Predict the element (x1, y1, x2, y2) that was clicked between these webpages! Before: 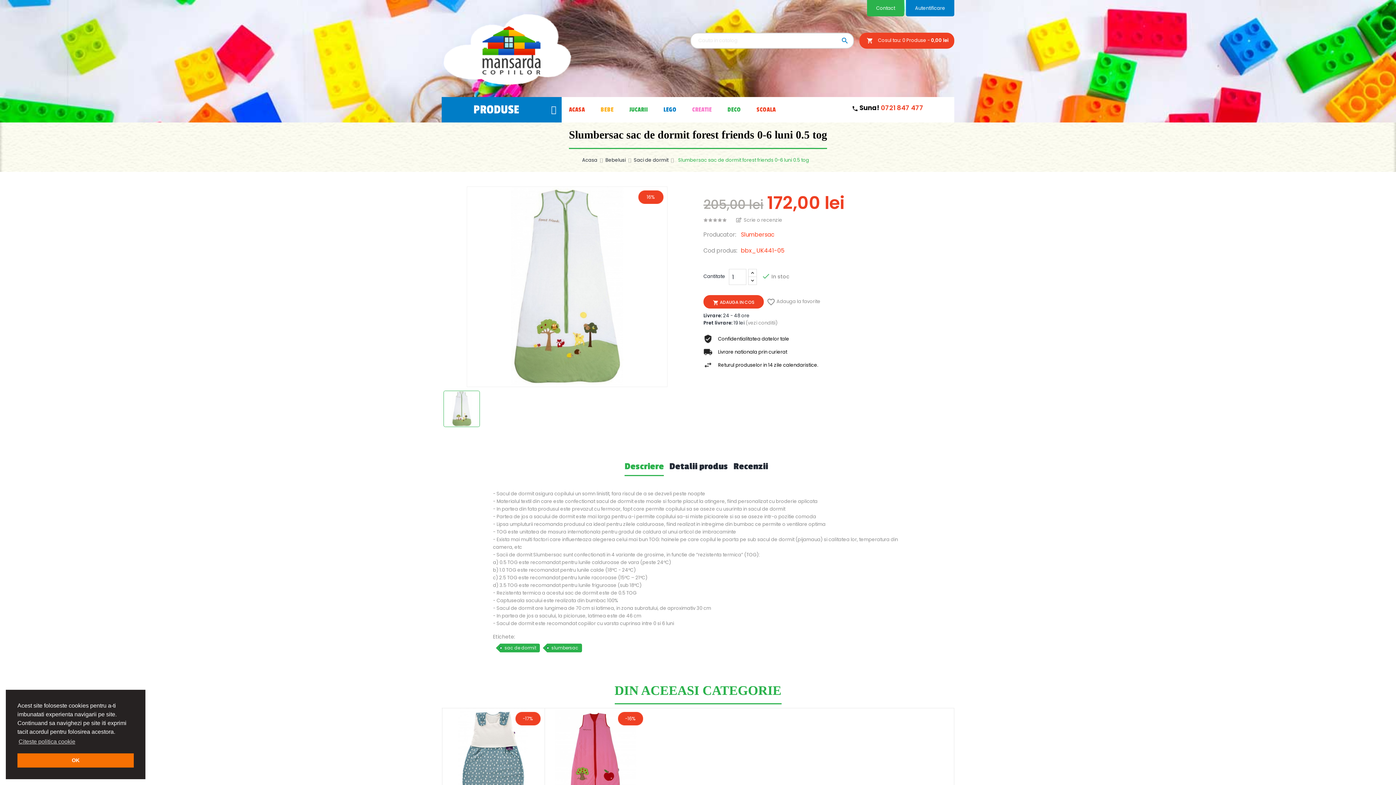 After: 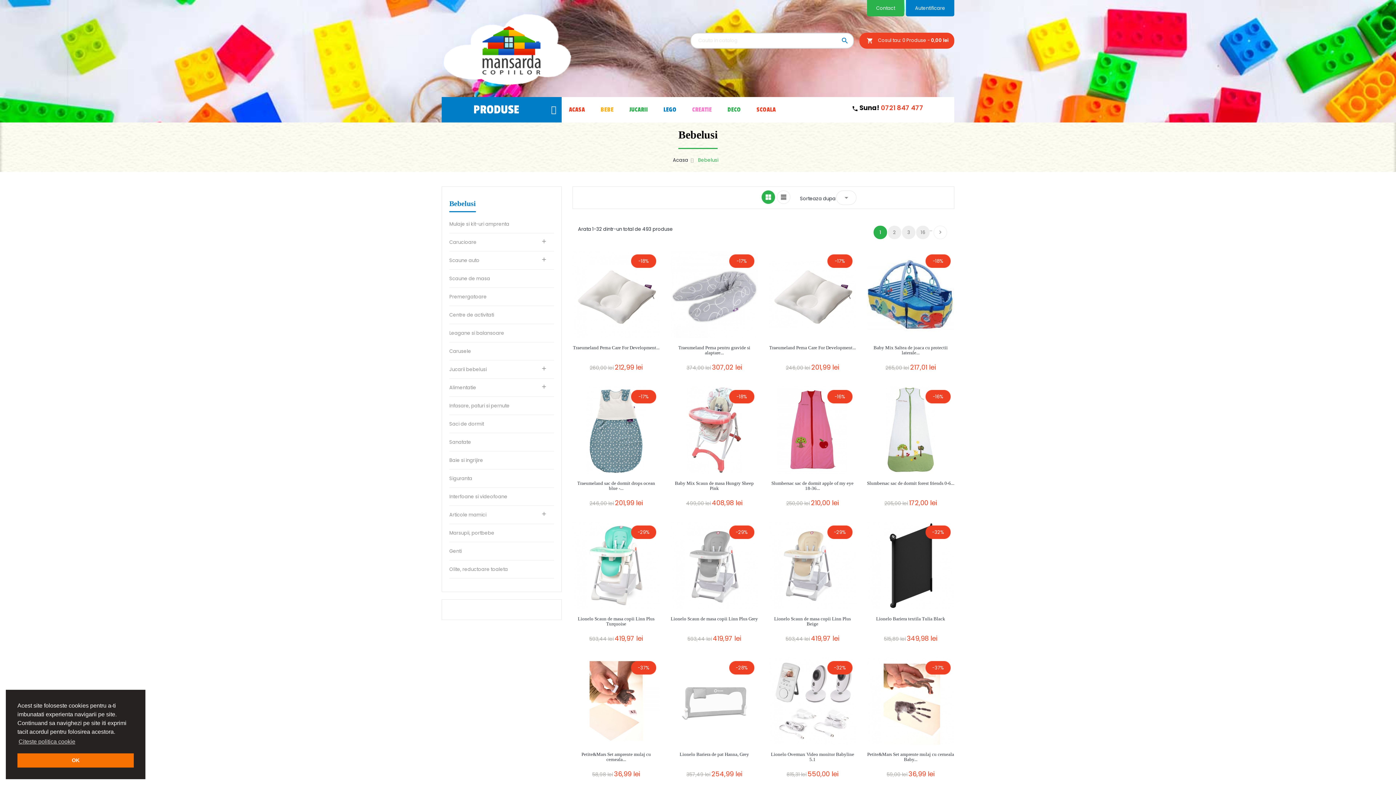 Action: bbox: (605, 156, 627, 163) label: Bebelusi 